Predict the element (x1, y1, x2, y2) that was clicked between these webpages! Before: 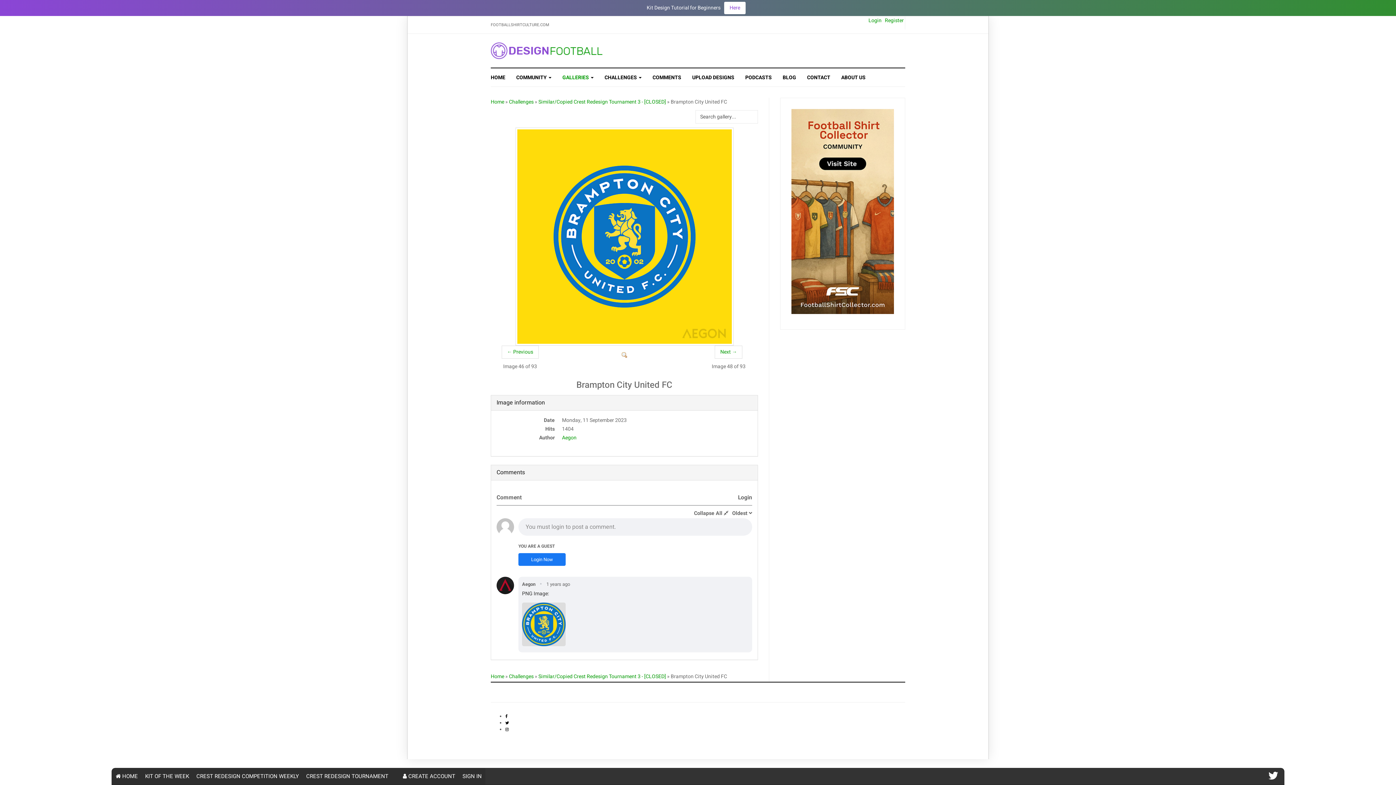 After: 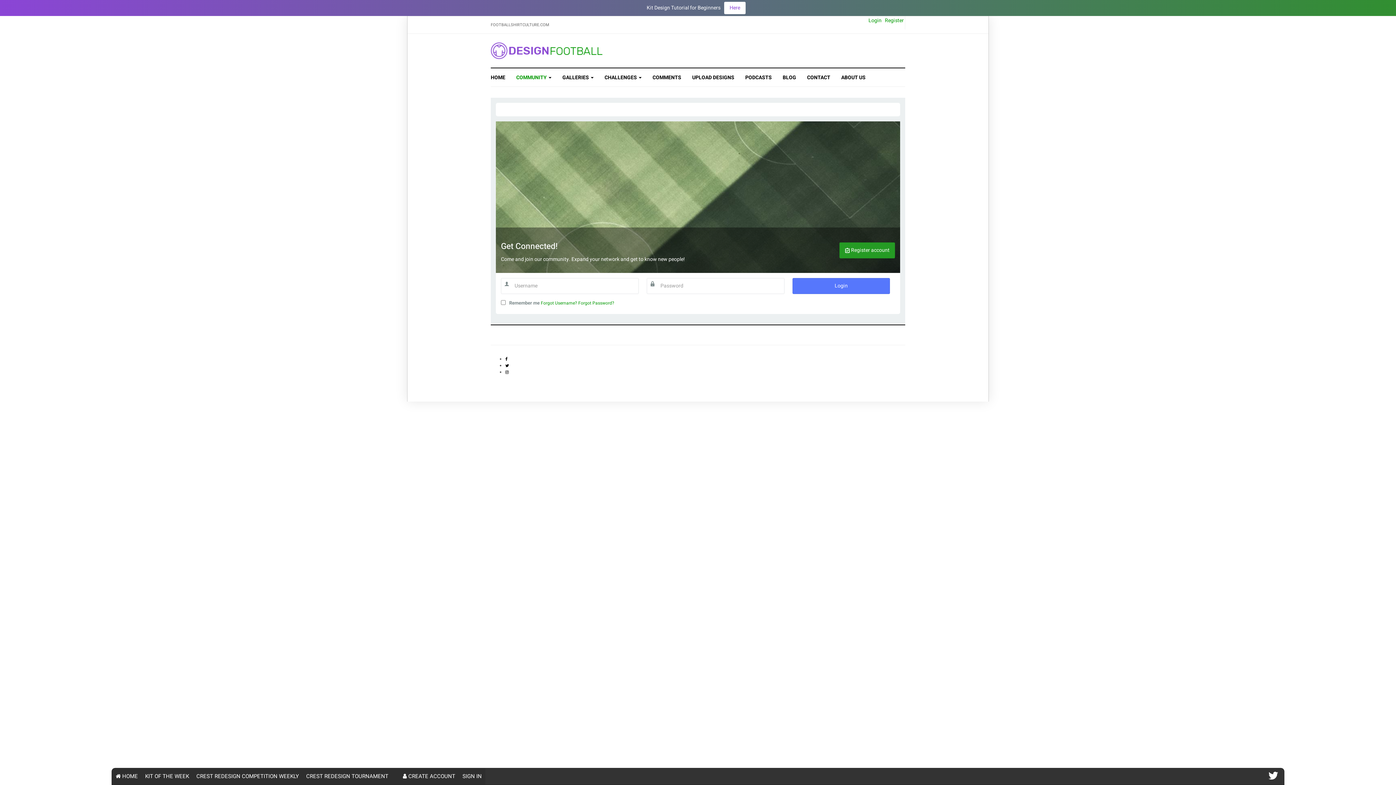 Action: bbox: (458, 768, 485, 785) label: SIGN IN